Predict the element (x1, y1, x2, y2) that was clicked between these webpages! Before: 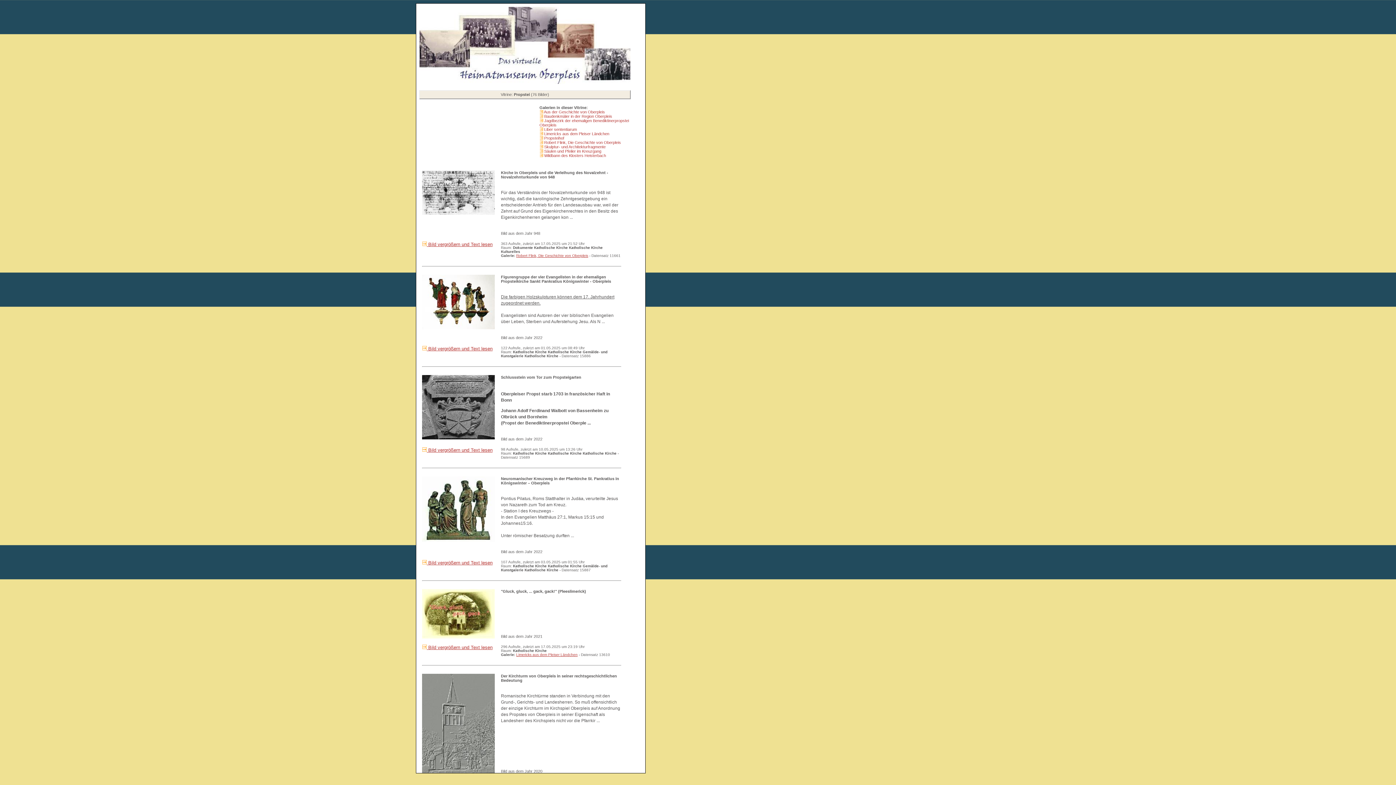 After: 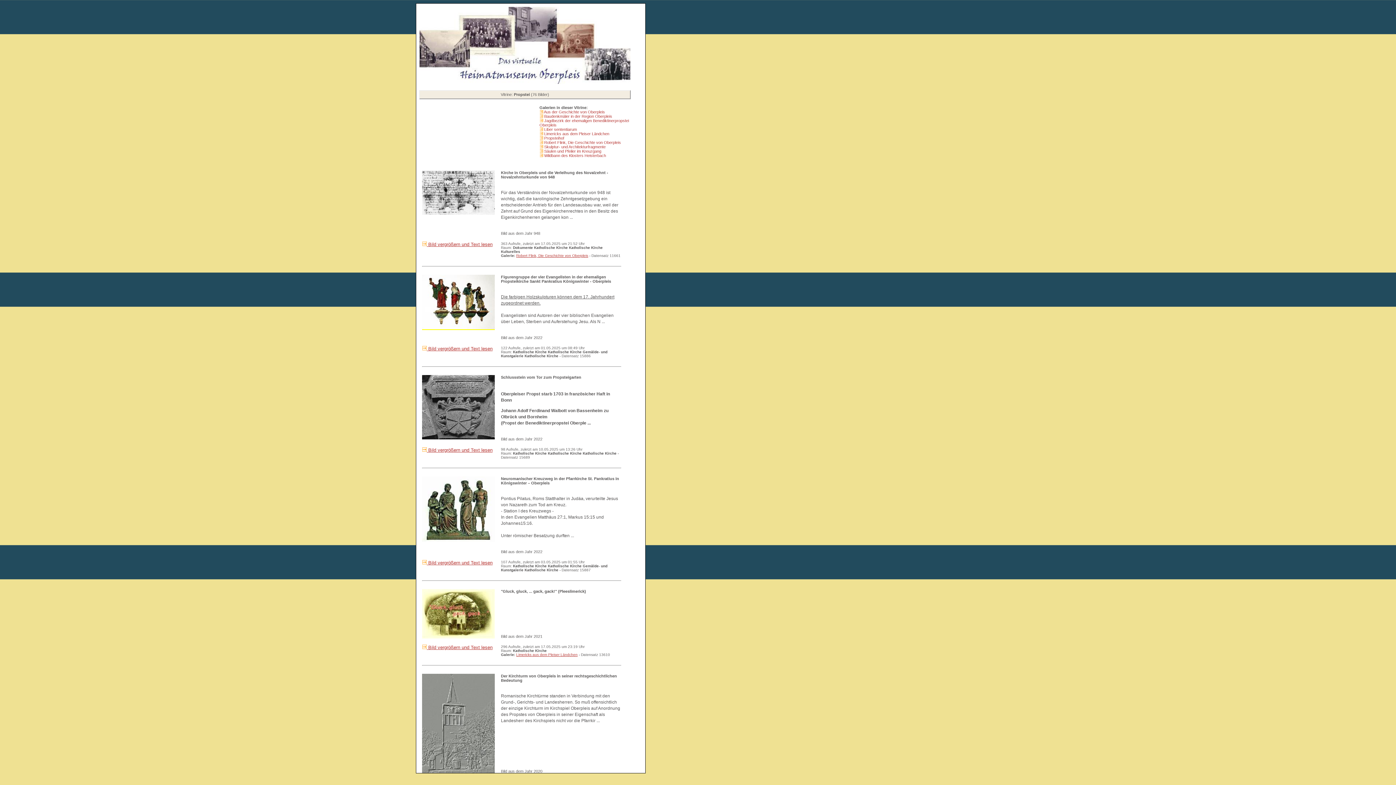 Action: bbox: (422, 325, 494, 330)